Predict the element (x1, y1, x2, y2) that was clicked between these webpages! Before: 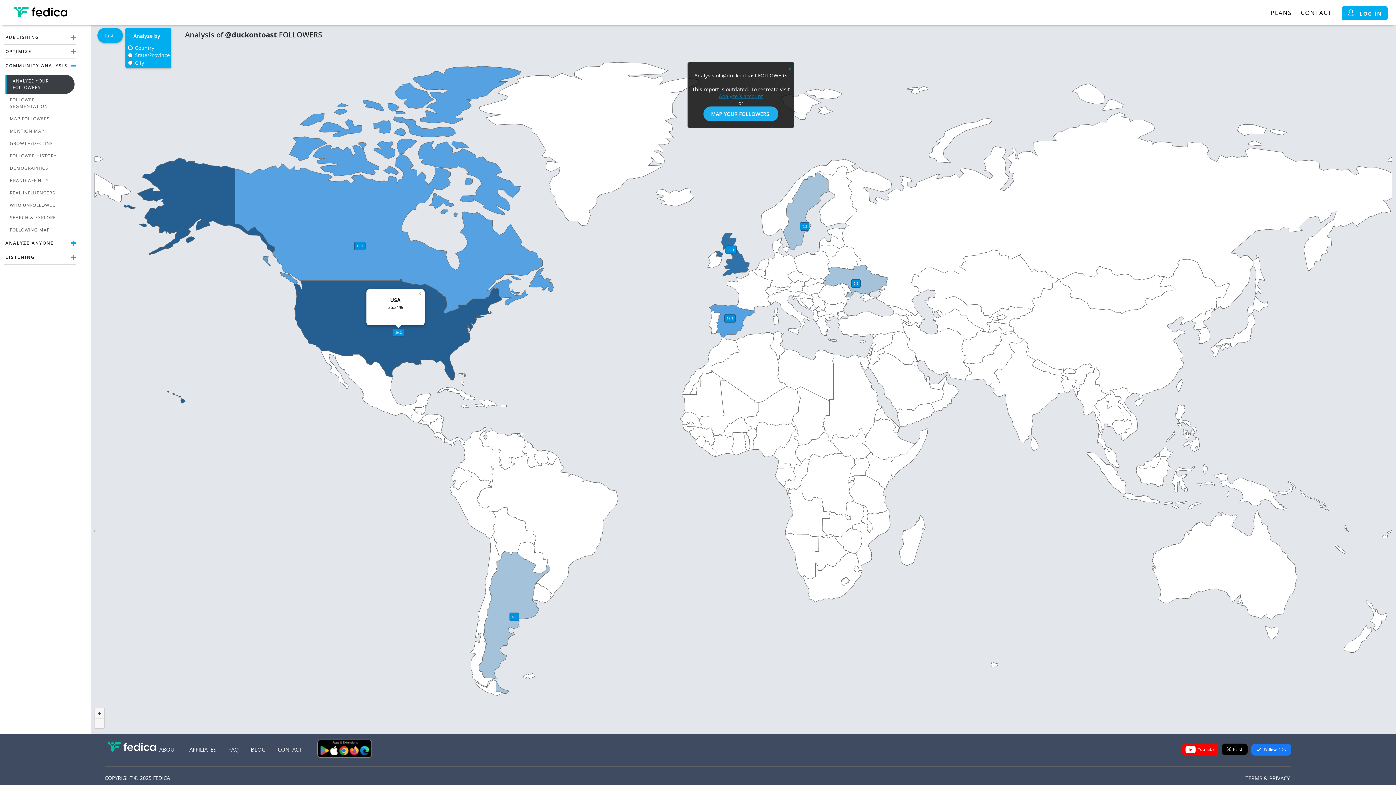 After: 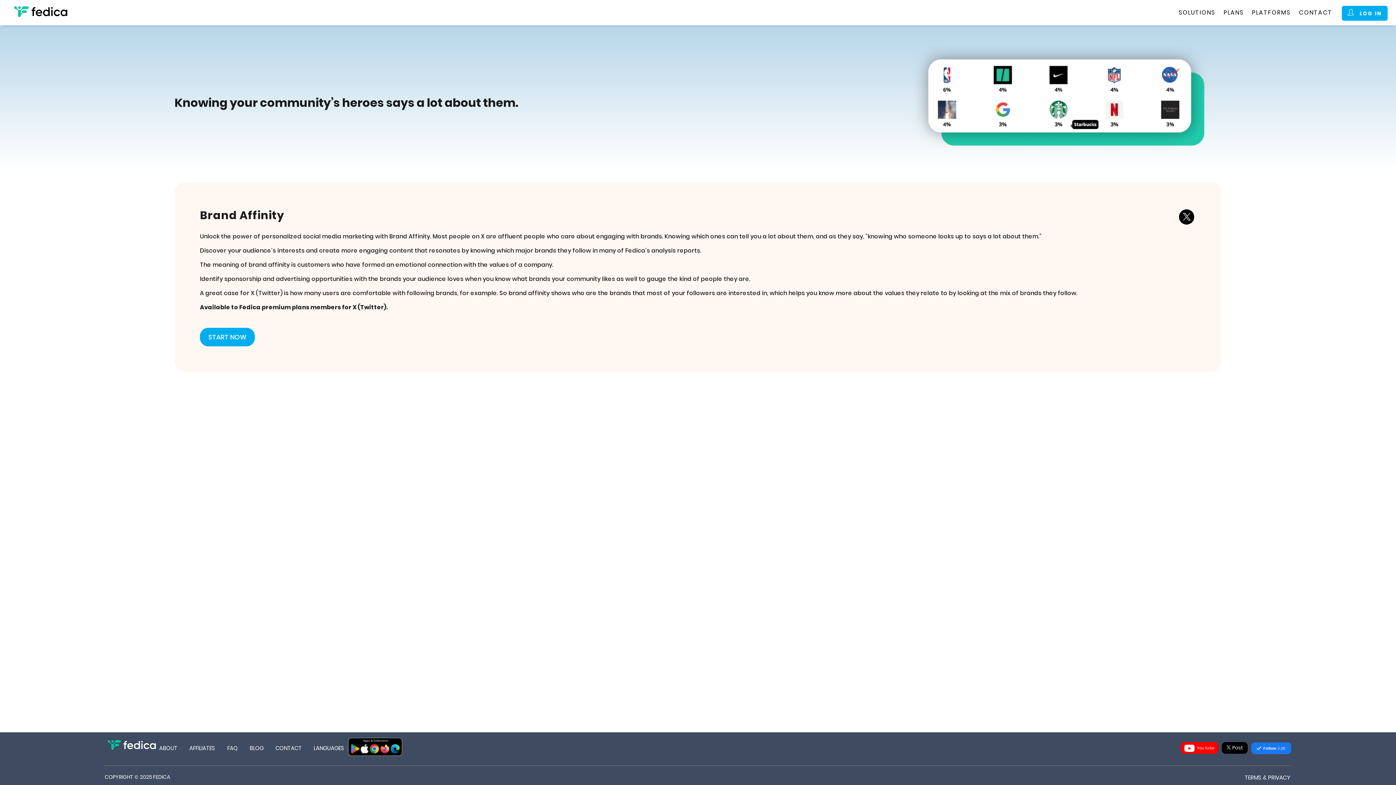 Action: label: BRAND AFFINITY bbox: (5, 174, 74, 186)